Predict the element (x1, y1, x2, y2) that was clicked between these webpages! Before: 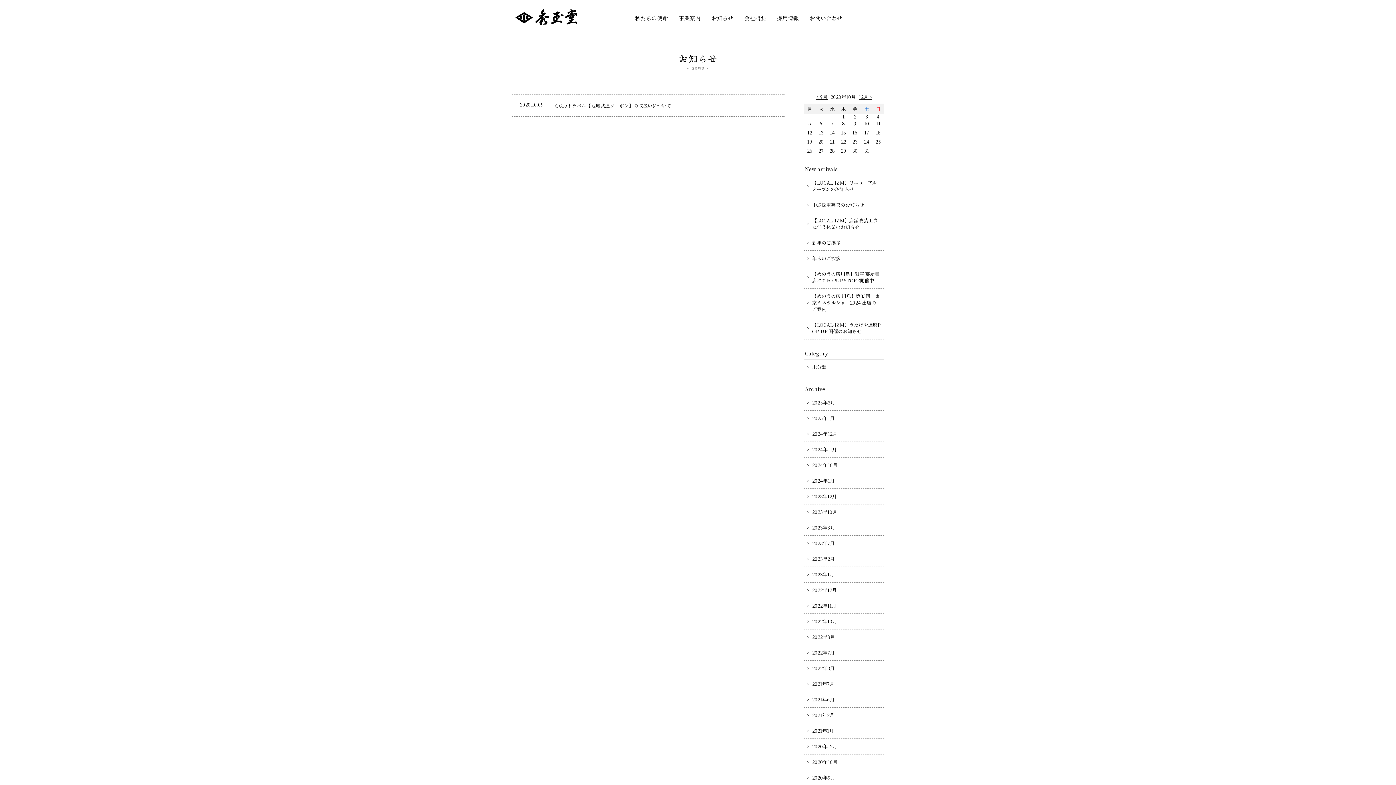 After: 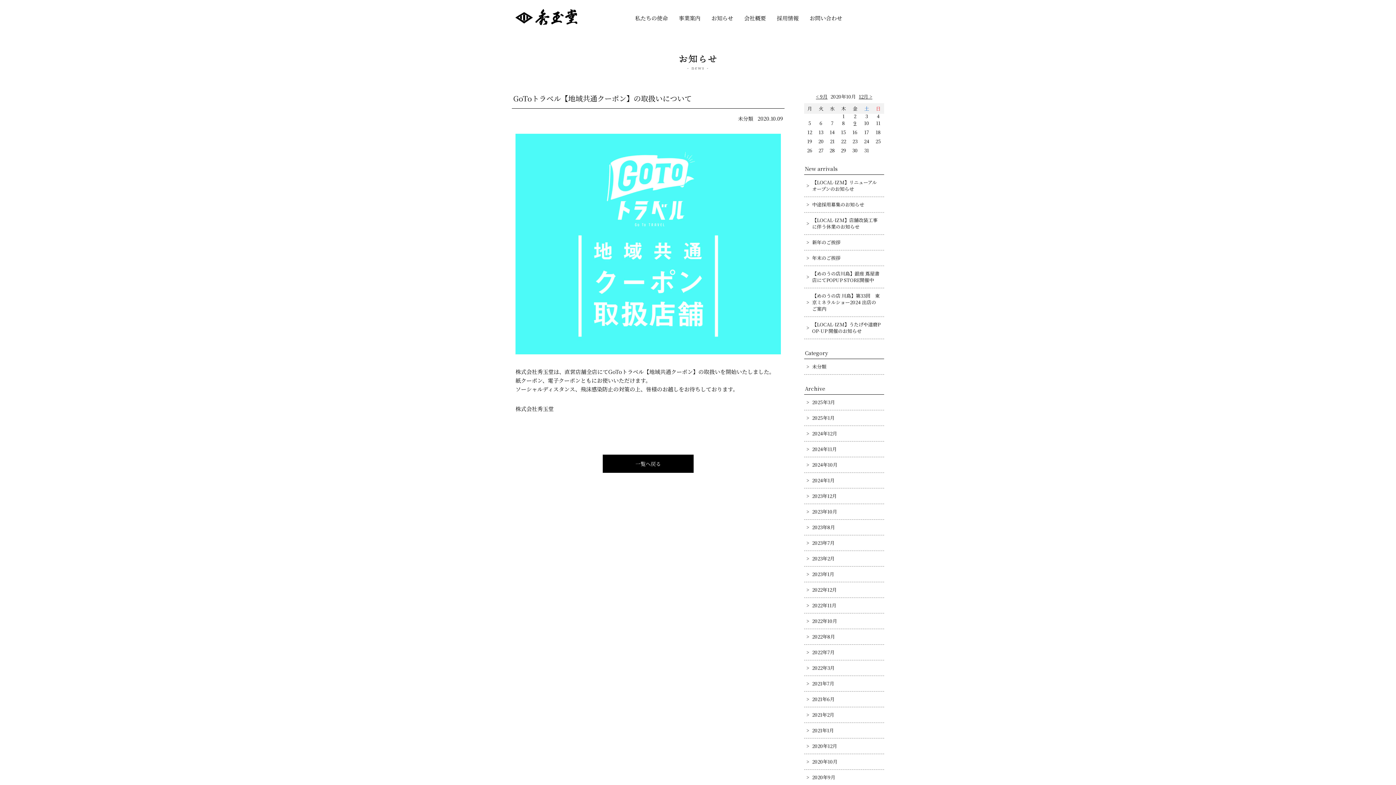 Action: label: 2020.10.09
GoToトラベル【地域共通クーポン】の取扱いについて bbox: (512, 94, 784, 116)